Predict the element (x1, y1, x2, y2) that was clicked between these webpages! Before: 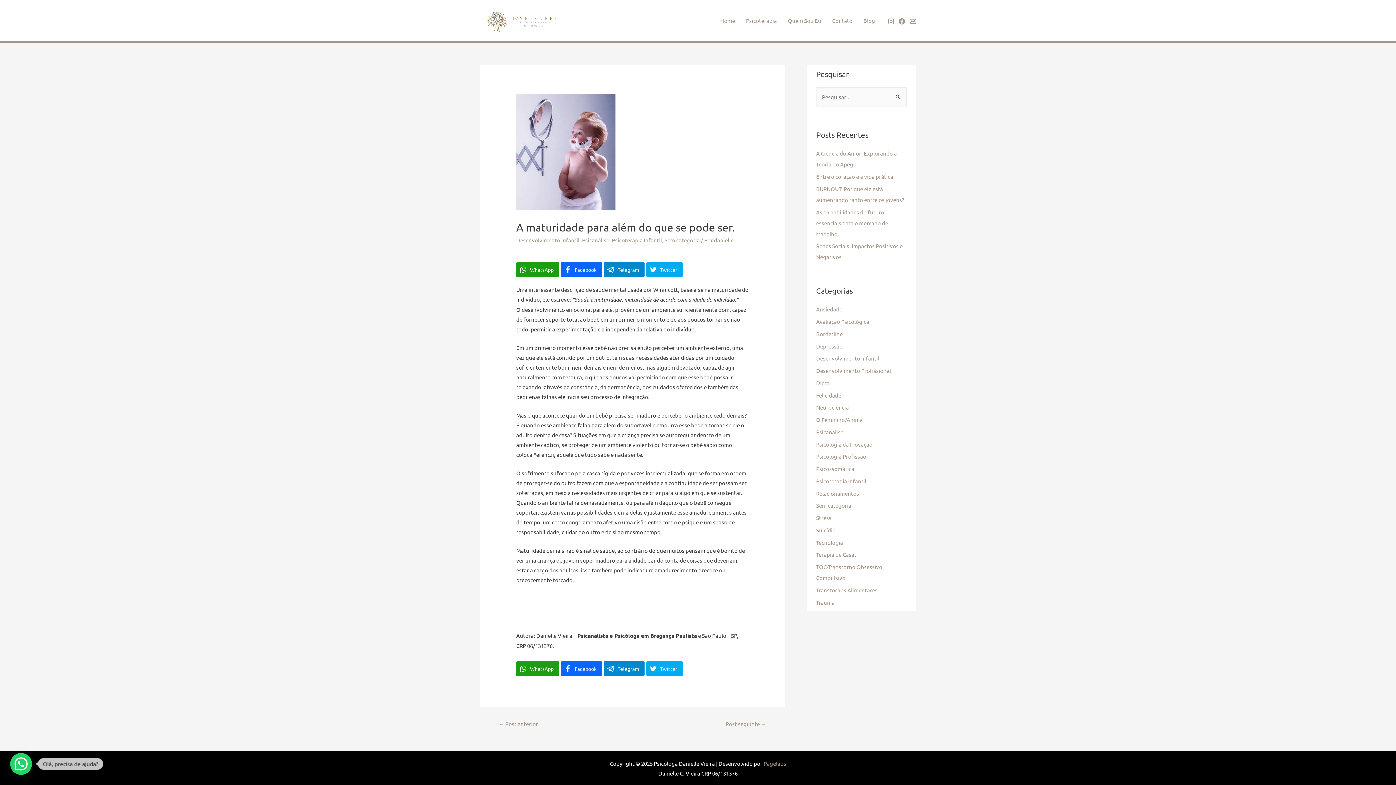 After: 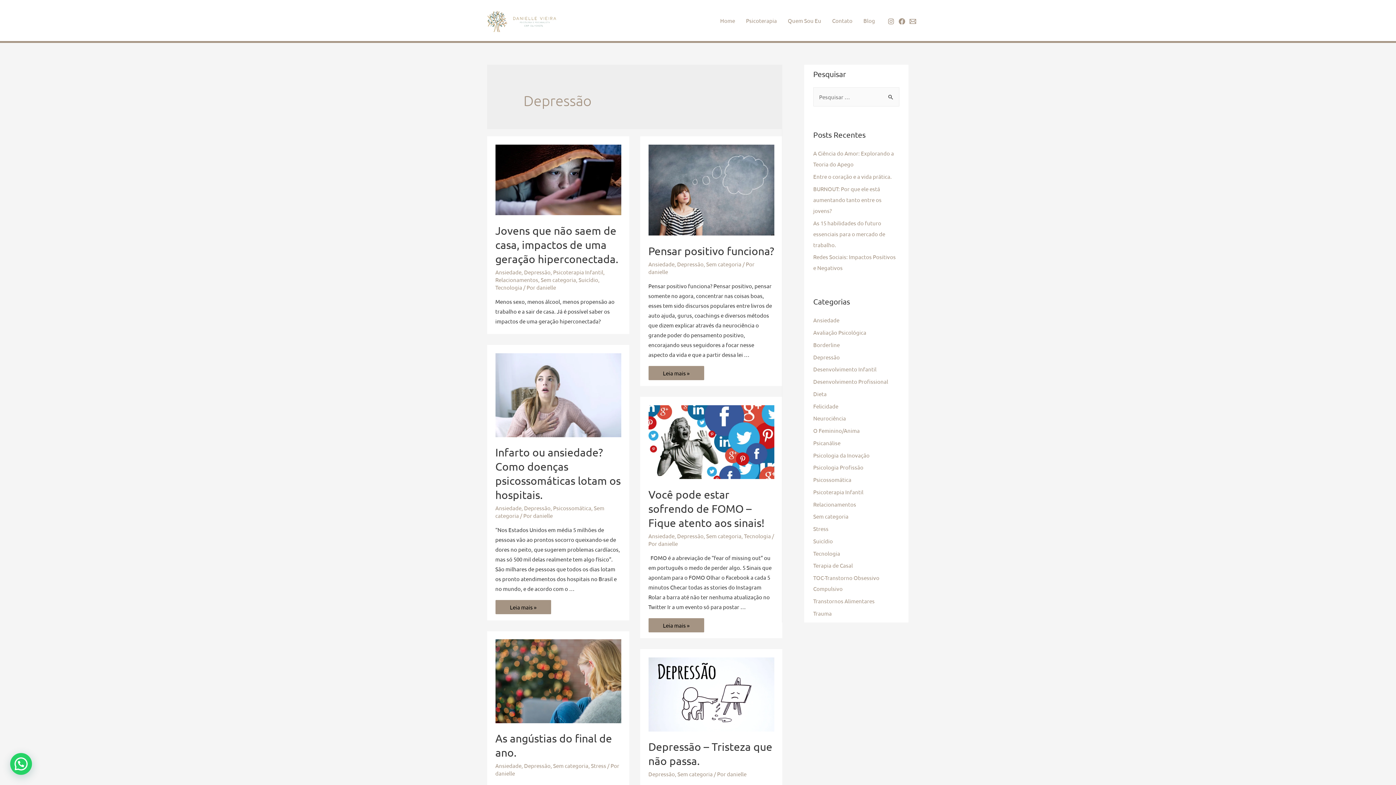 Action: label: Depressão bbox: (816, 342, 842, 349)